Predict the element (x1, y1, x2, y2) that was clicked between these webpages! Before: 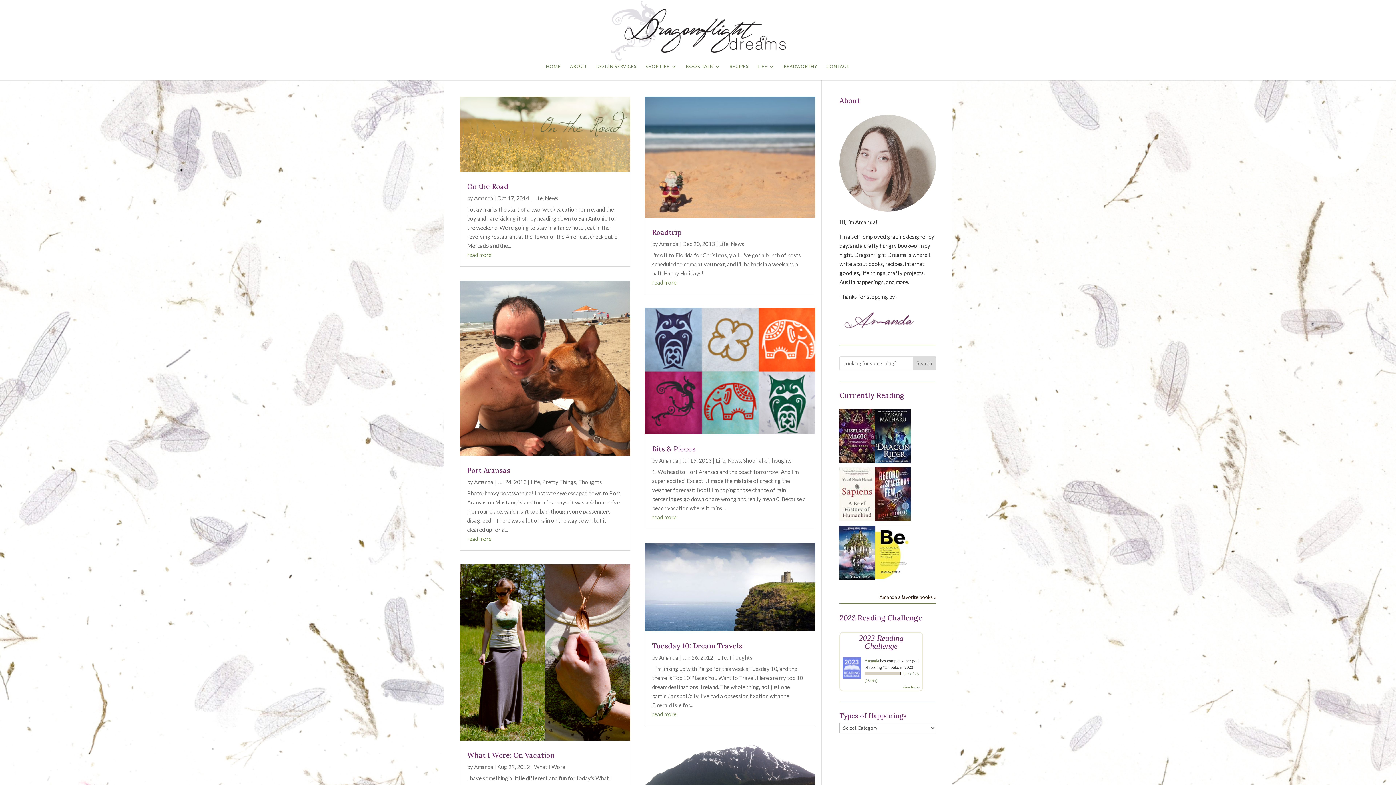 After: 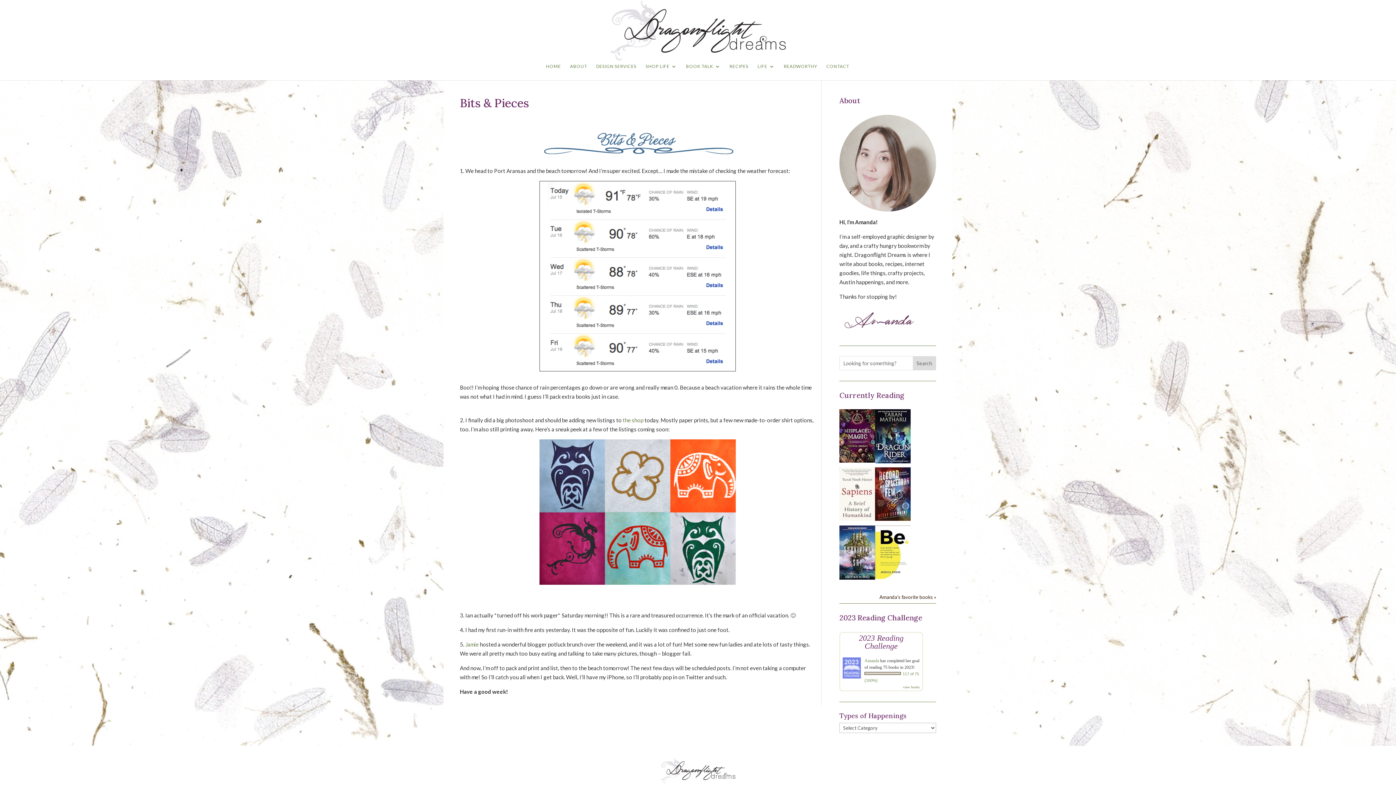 Action: bbox: (652, 444, 695, 453) label: Bits & Pieces